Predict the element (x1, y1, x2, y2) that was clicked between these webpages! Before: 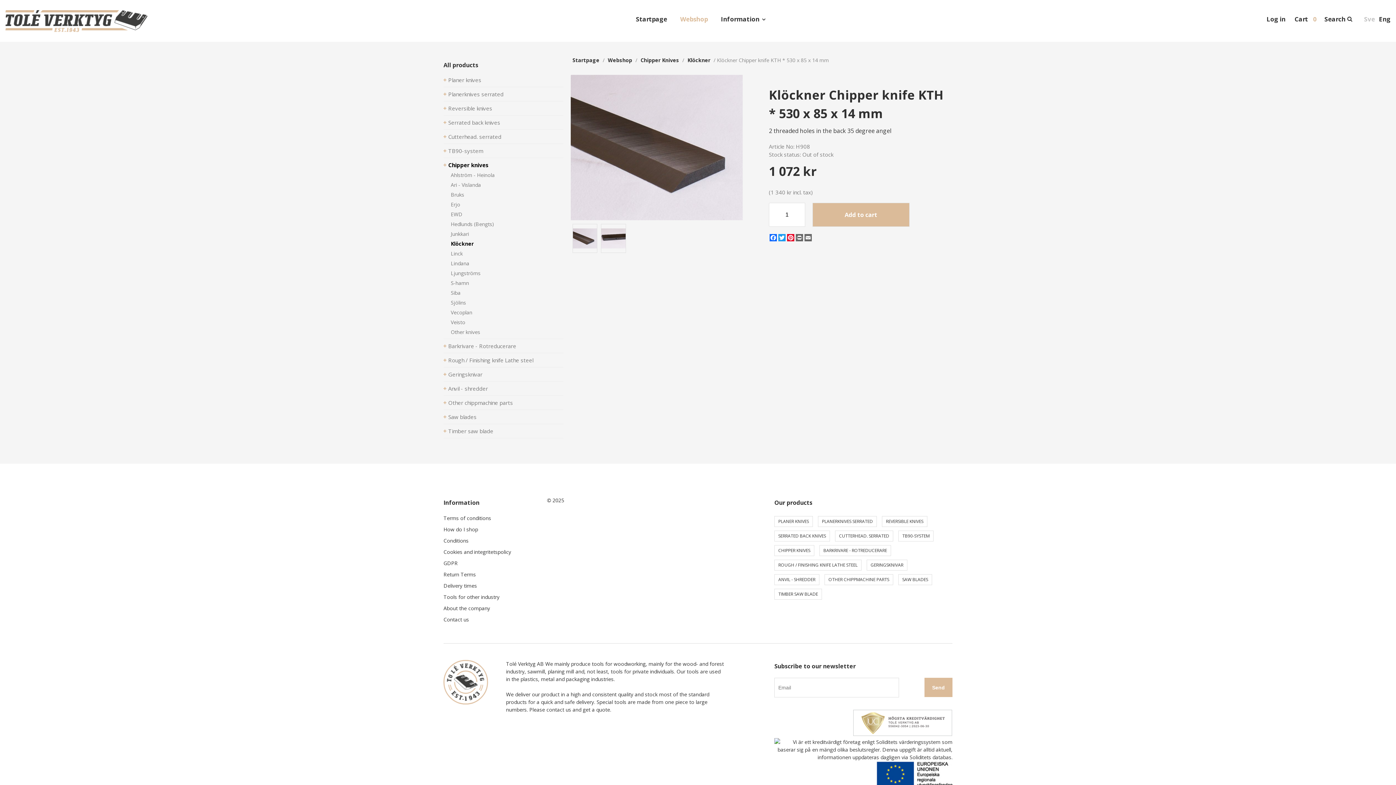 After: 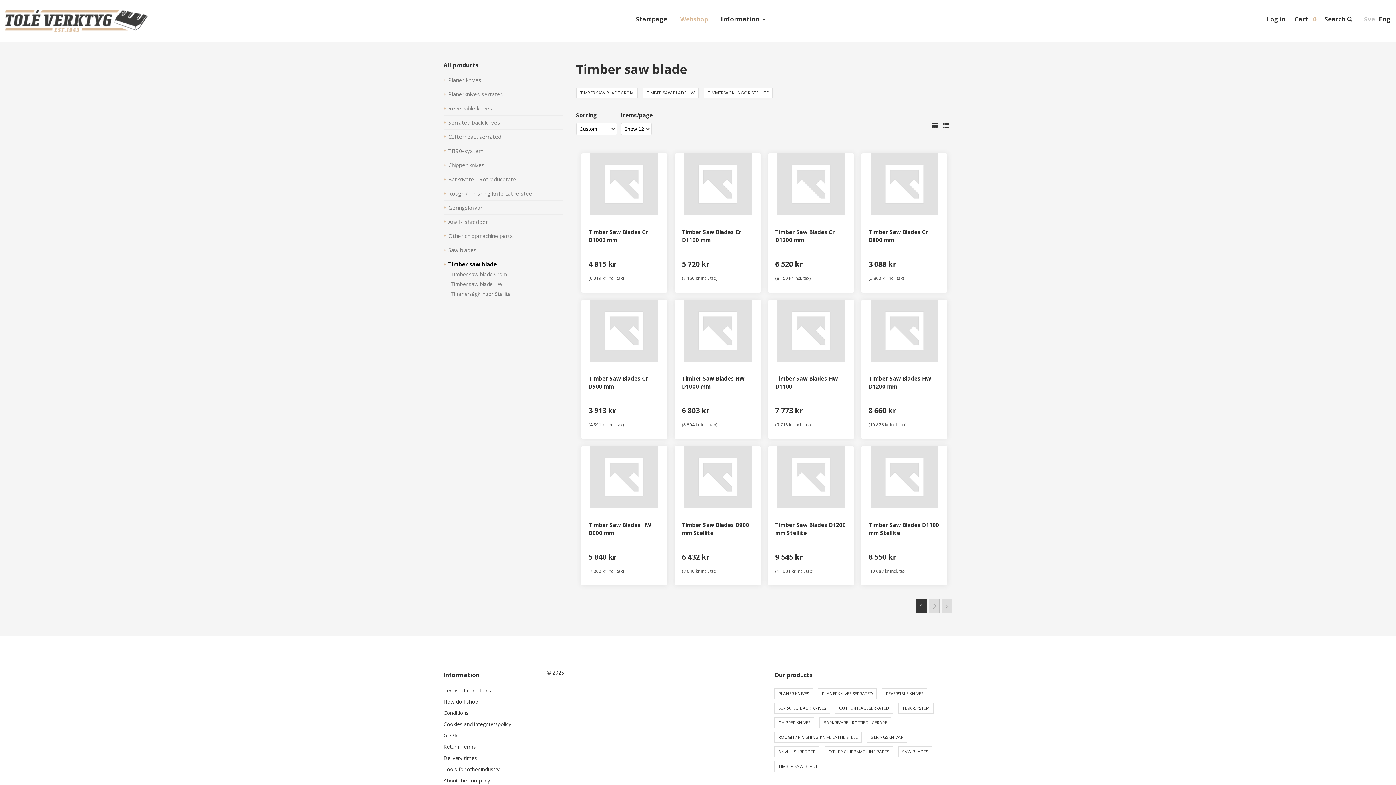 Action: label: TIMBER SAW BLADE bbox: (774, 589, 822, 600)